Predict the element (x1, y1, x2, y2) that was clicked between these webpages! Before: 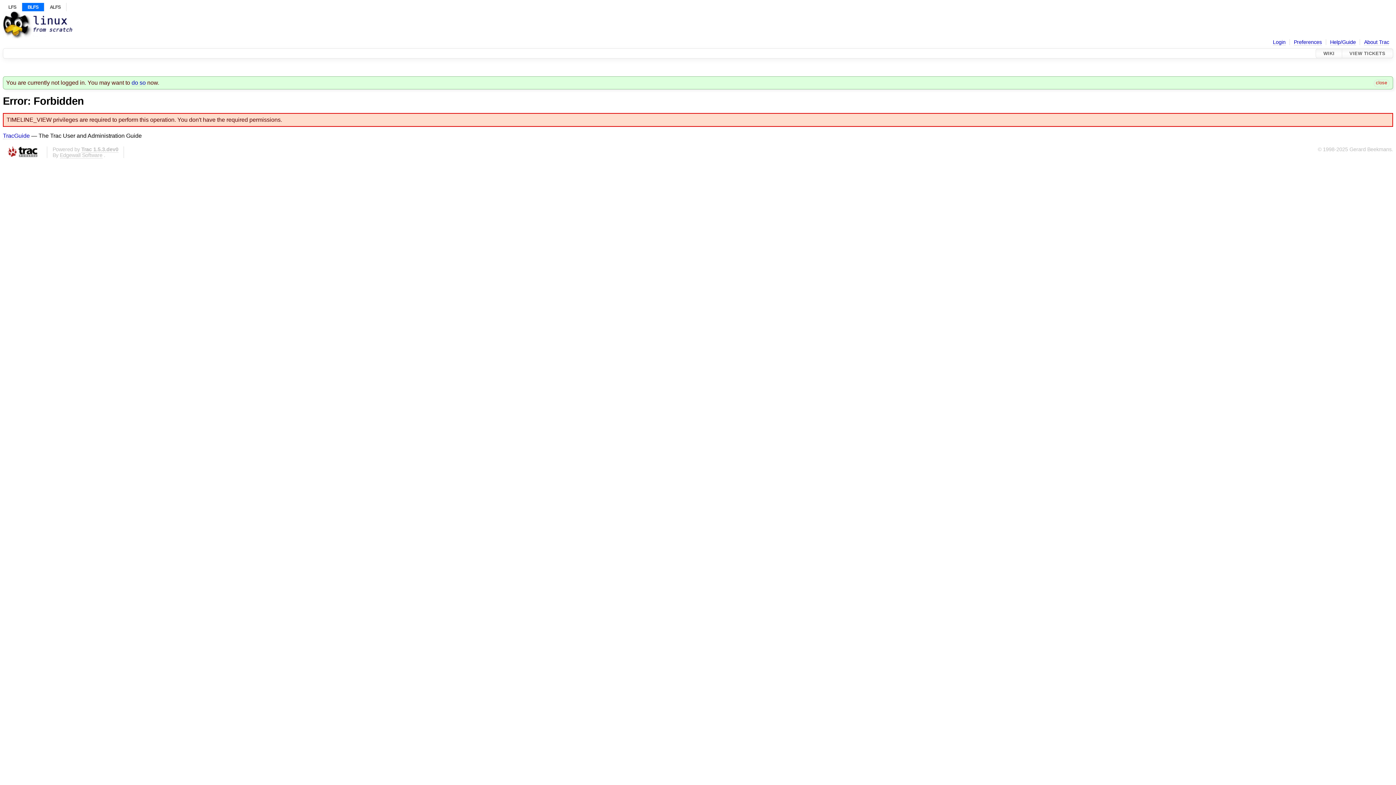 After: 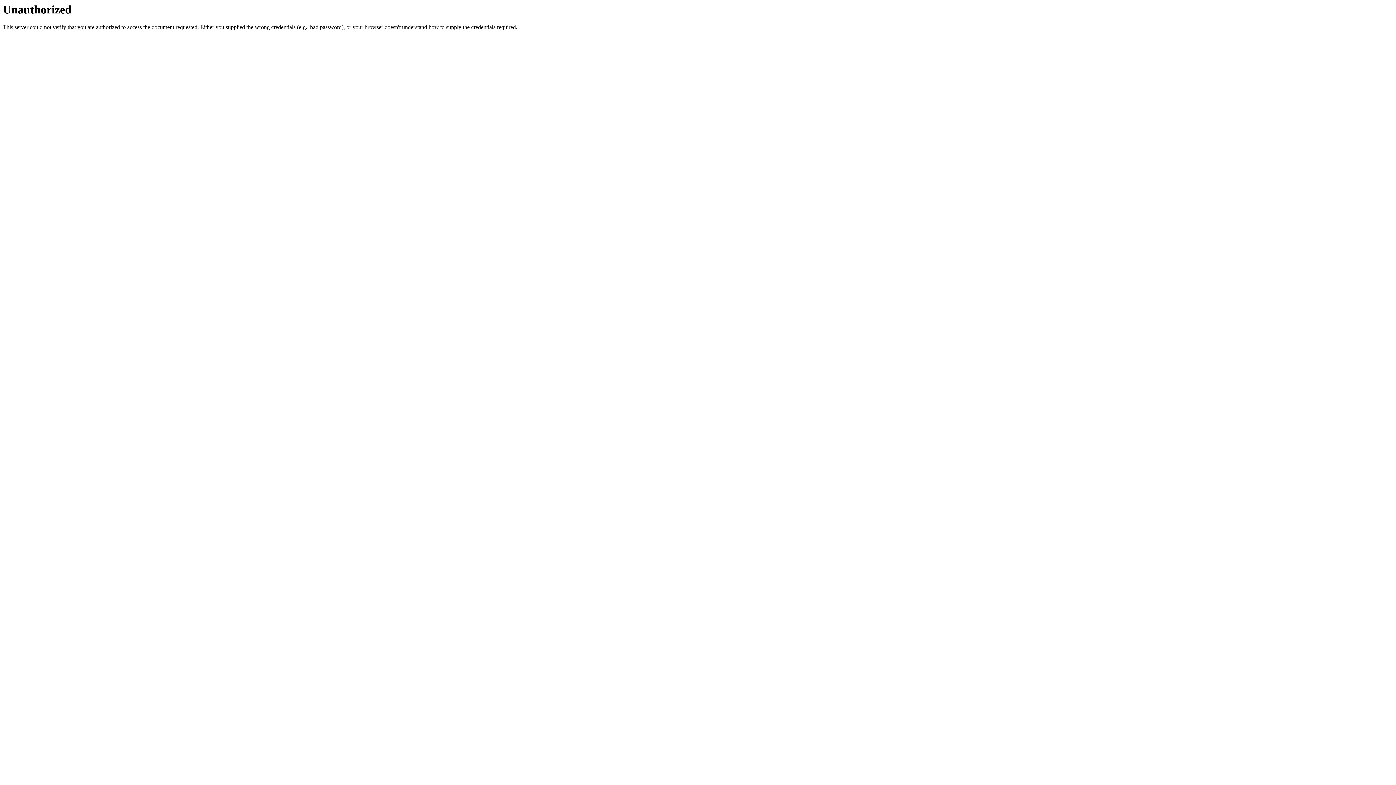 Action: bbox: (131, 79, 145, 86) label: do so